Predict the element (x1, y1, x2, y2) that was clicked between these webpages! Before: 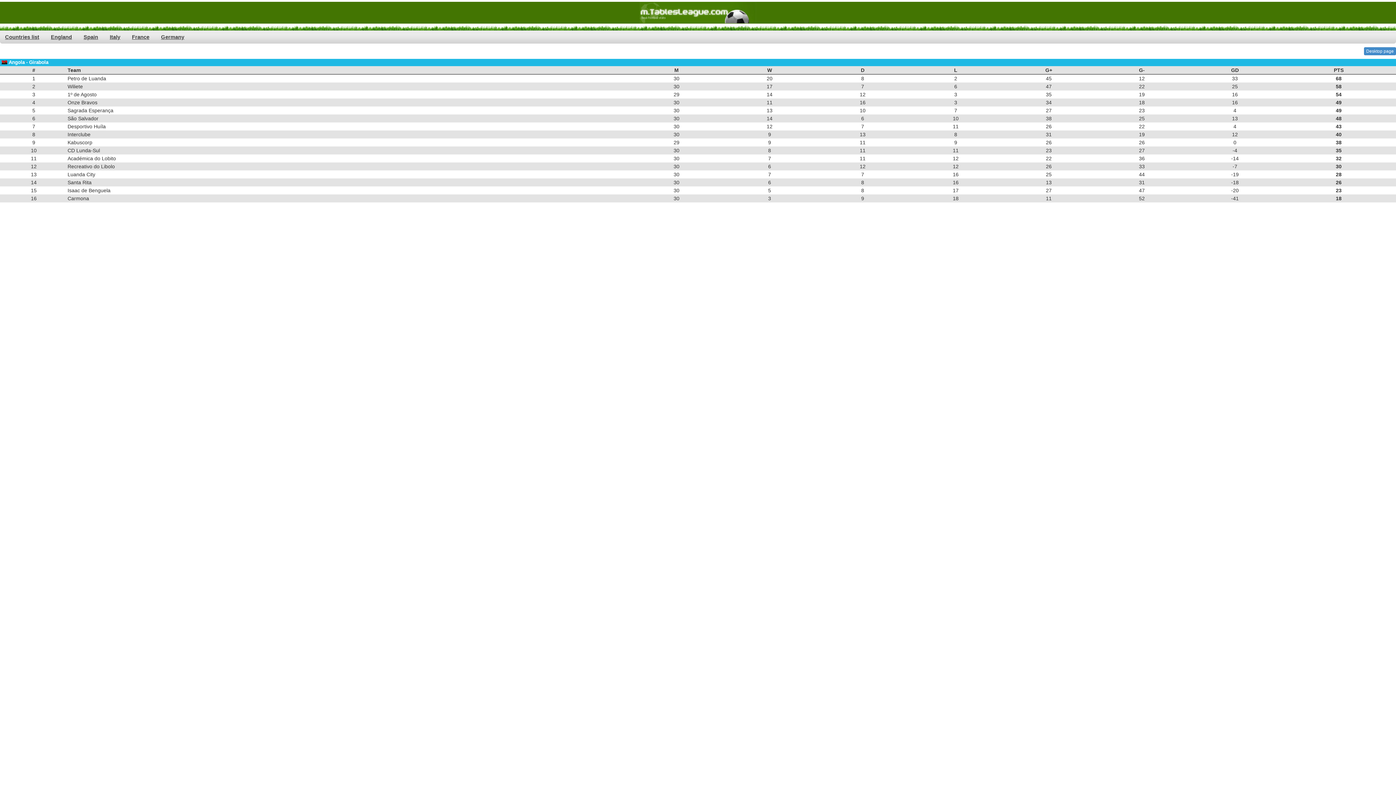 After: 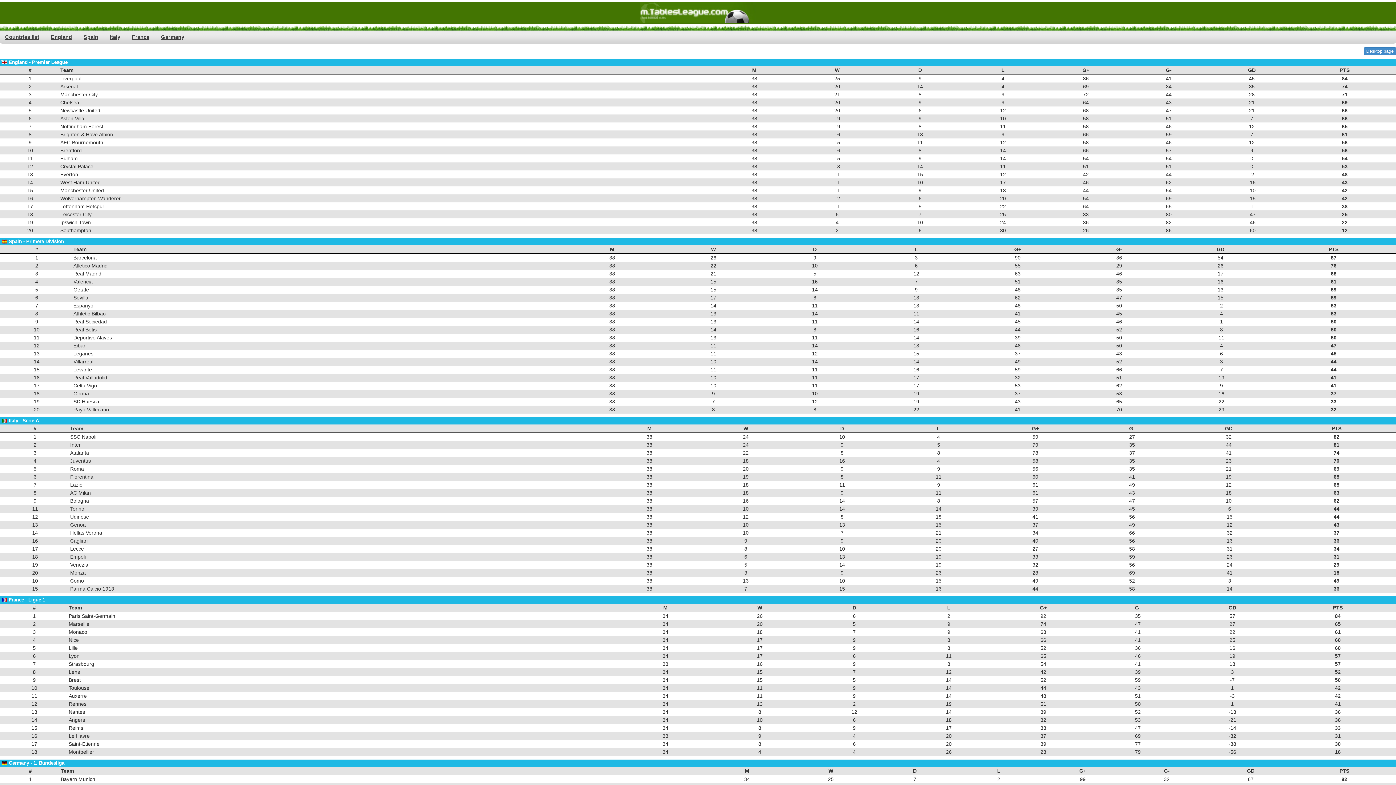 Action: bbox: (640, 9, 756, 14)